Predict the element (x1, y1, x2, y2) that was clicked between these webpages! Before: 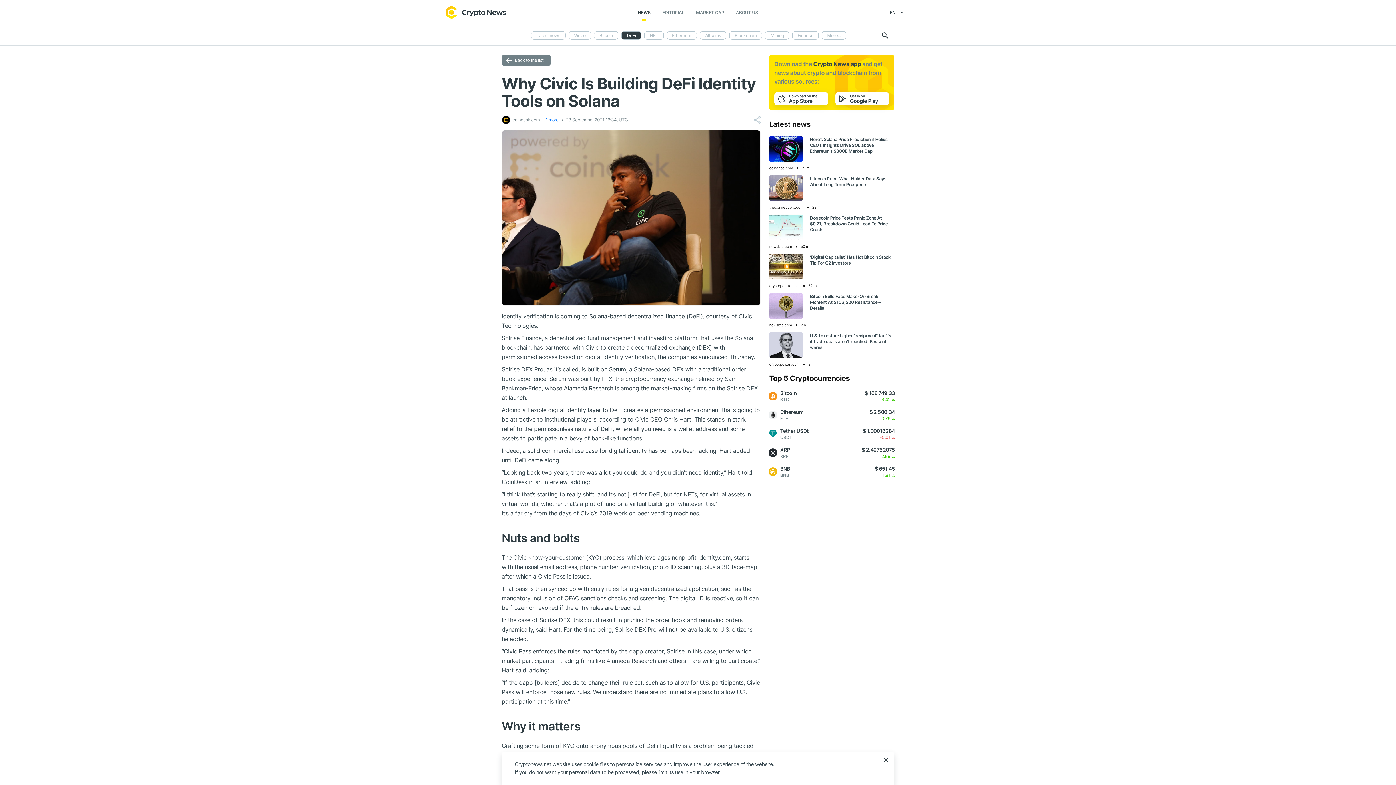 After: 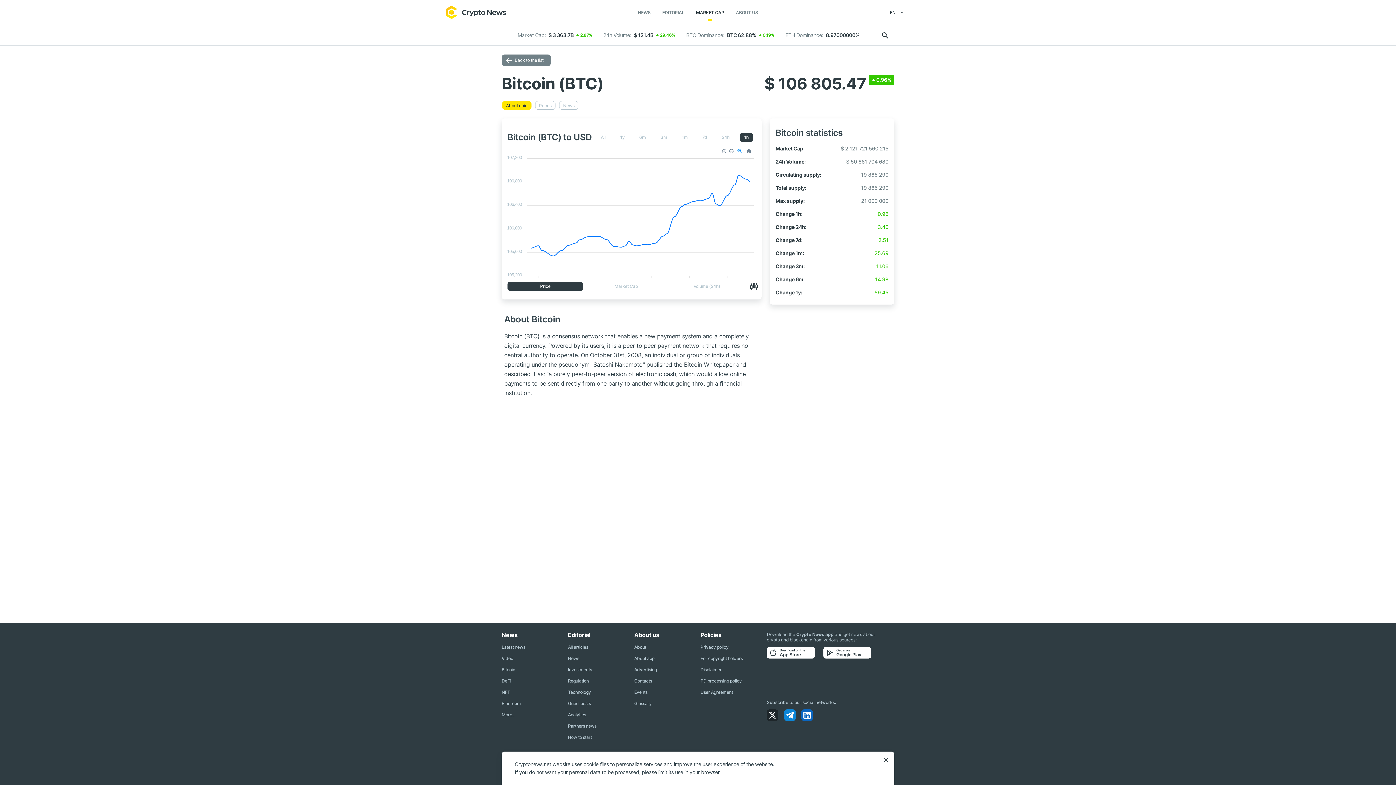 Action: label: Bitcoin
BTC
$ 106 749.33
3.42 % bbox: (766, 388, 897, 404)